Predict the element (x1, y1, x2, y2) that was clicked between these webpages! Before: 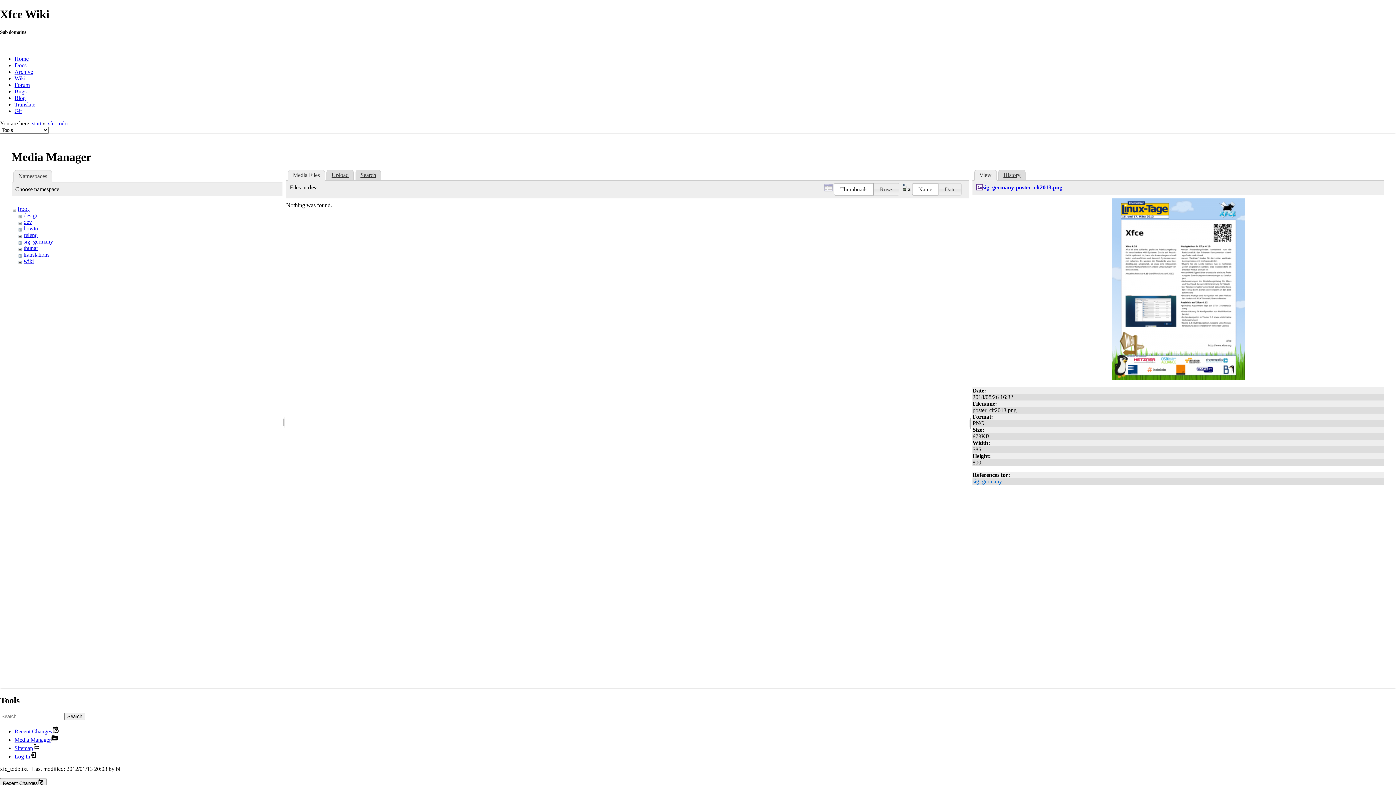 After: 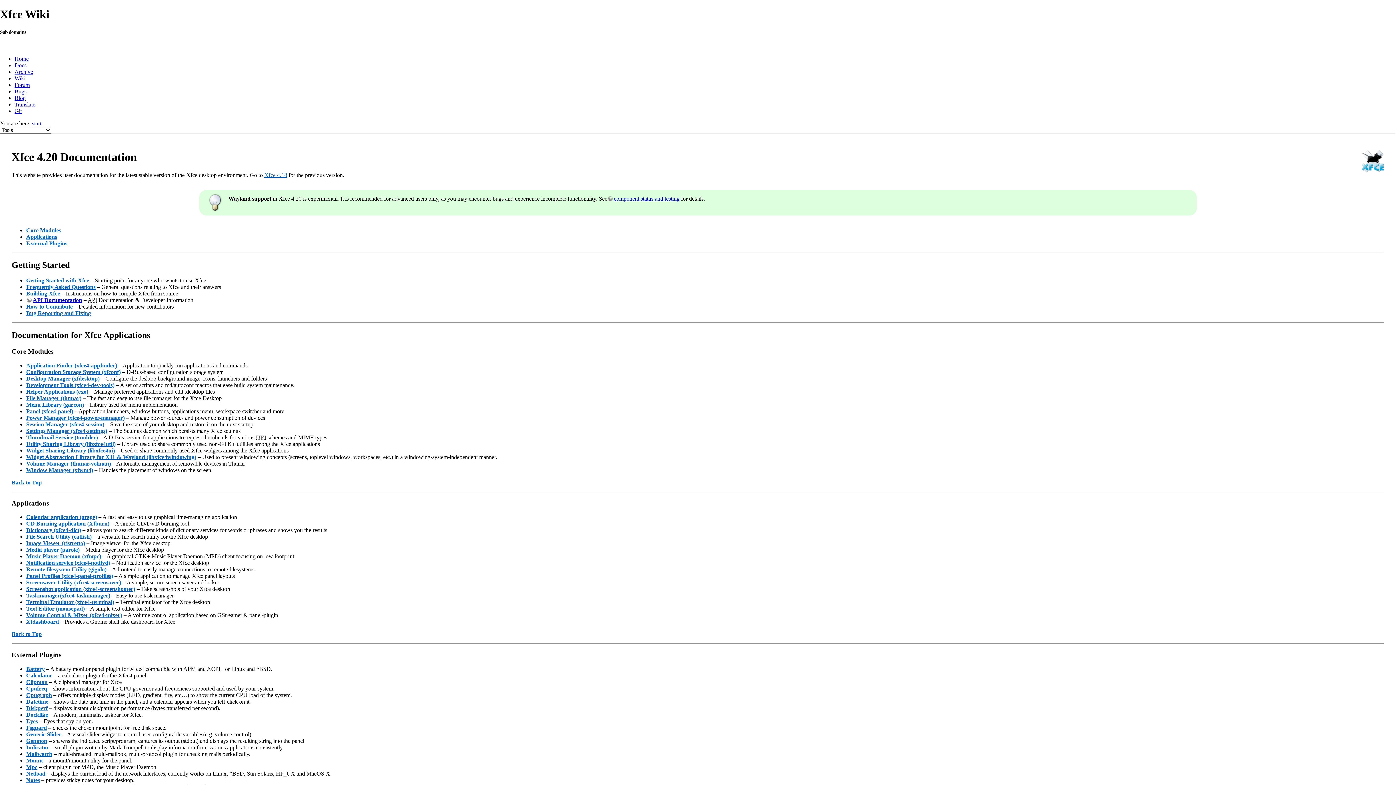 Action: label: Docs bbox: (14, 62, 26, 68)